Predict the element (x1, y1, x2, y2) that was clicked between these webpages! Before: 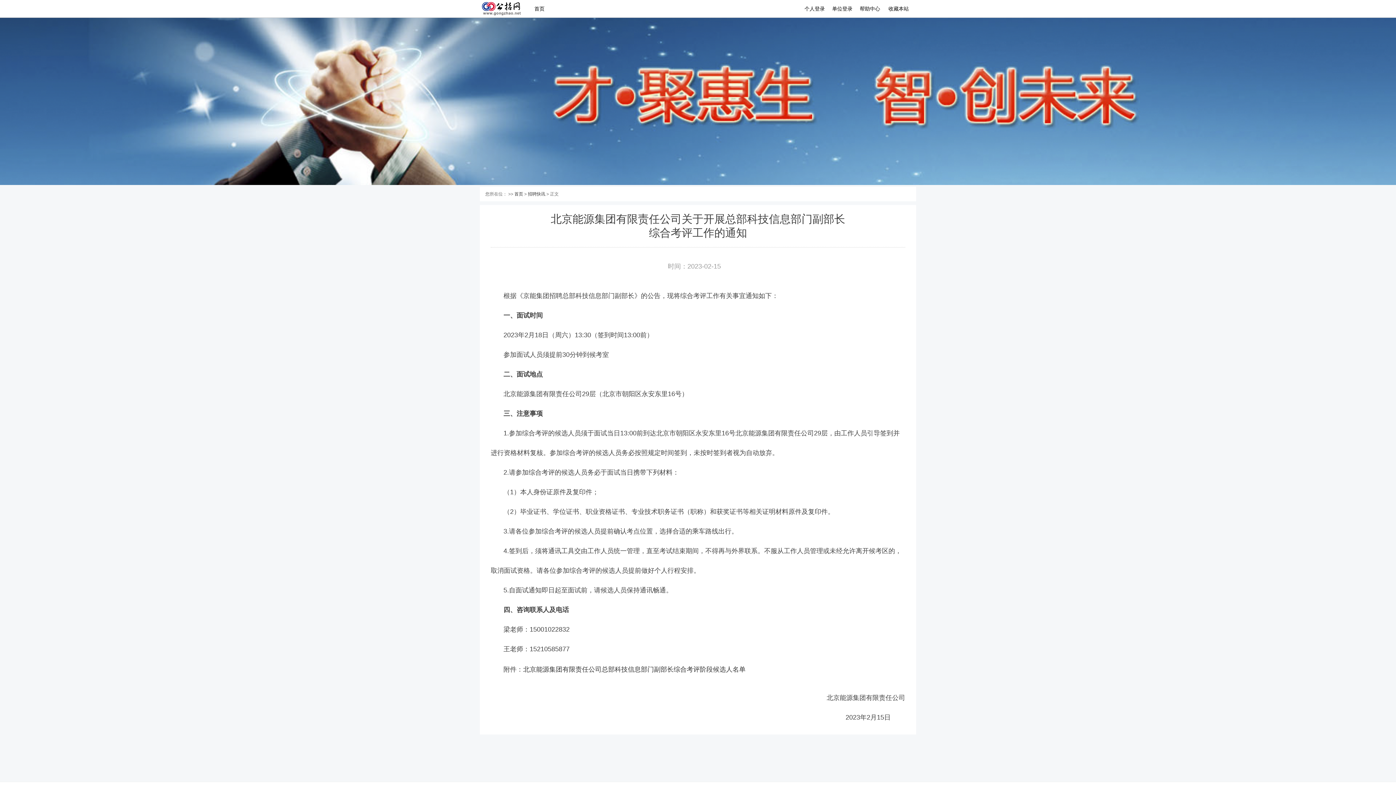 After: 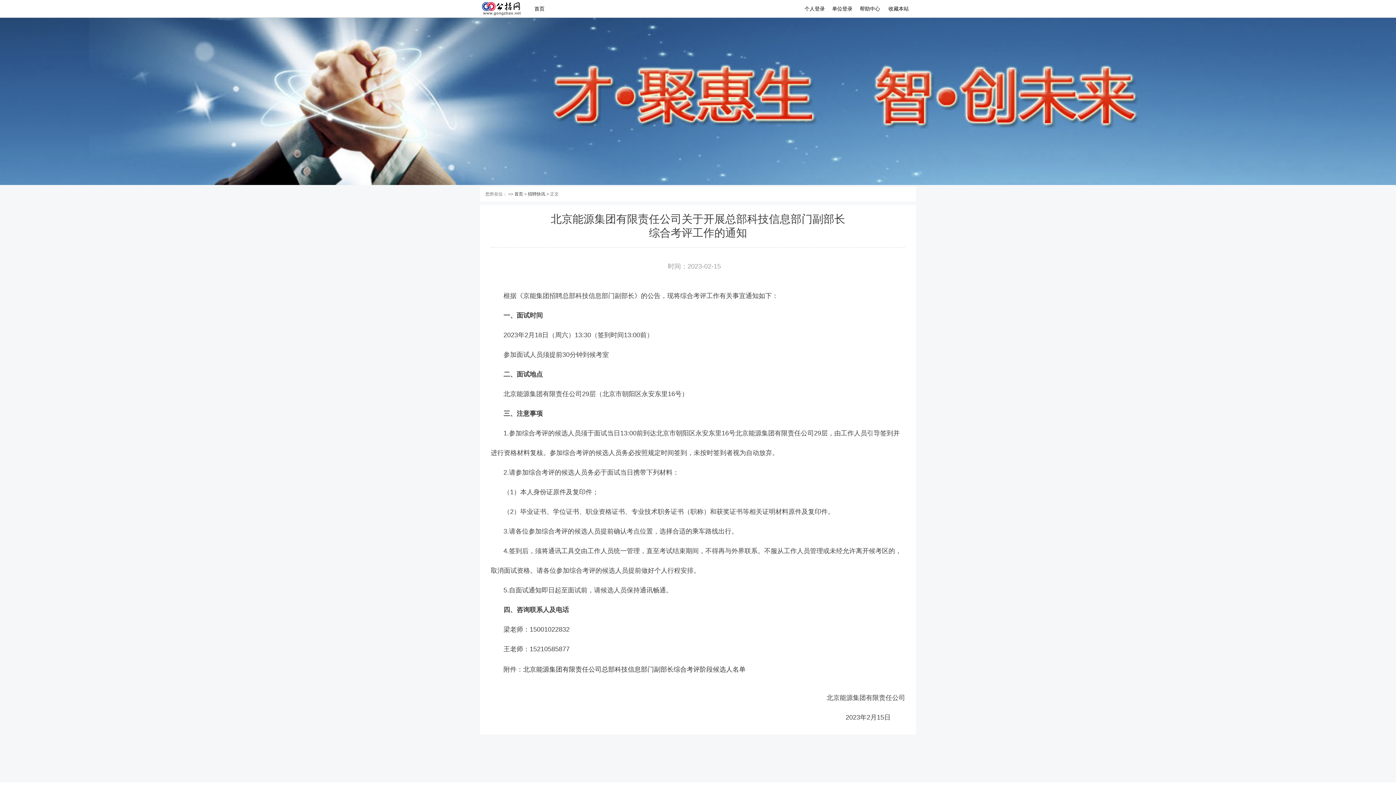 Action: label: 收藏本站 bbox: (888, 5, 909, 11)